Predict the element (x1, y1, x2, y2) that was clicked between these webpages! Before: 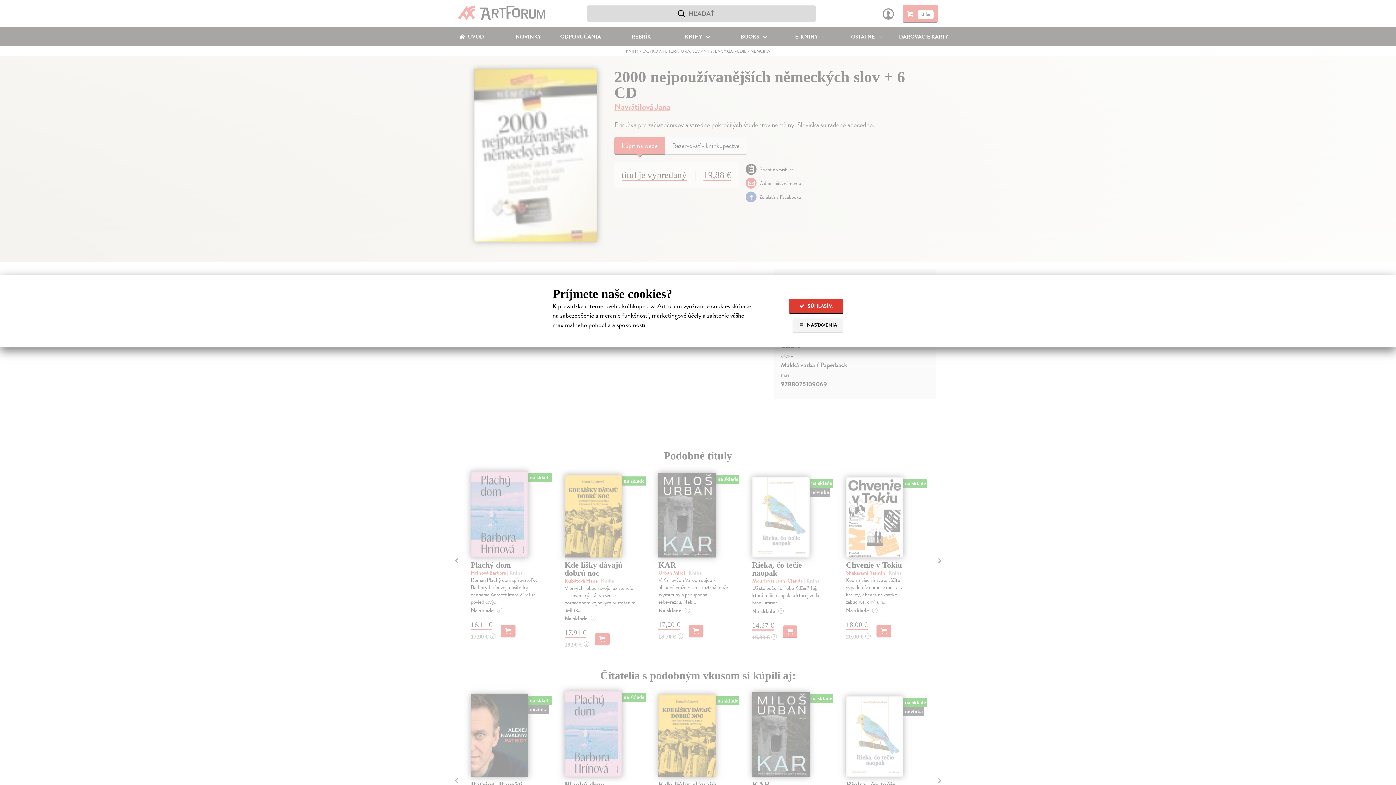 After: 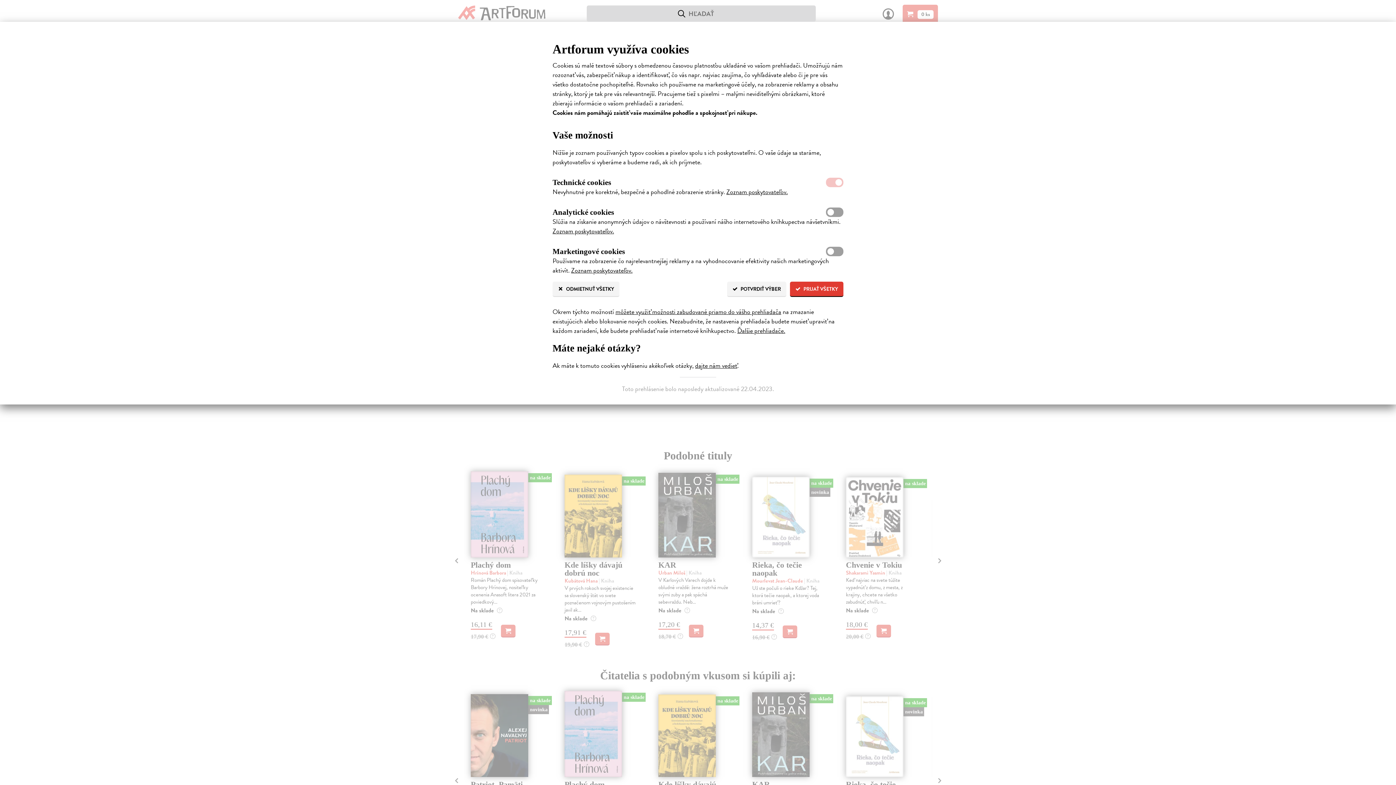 Action: label:  NASTAVENIA bbox: (792, 317, 843, 333)